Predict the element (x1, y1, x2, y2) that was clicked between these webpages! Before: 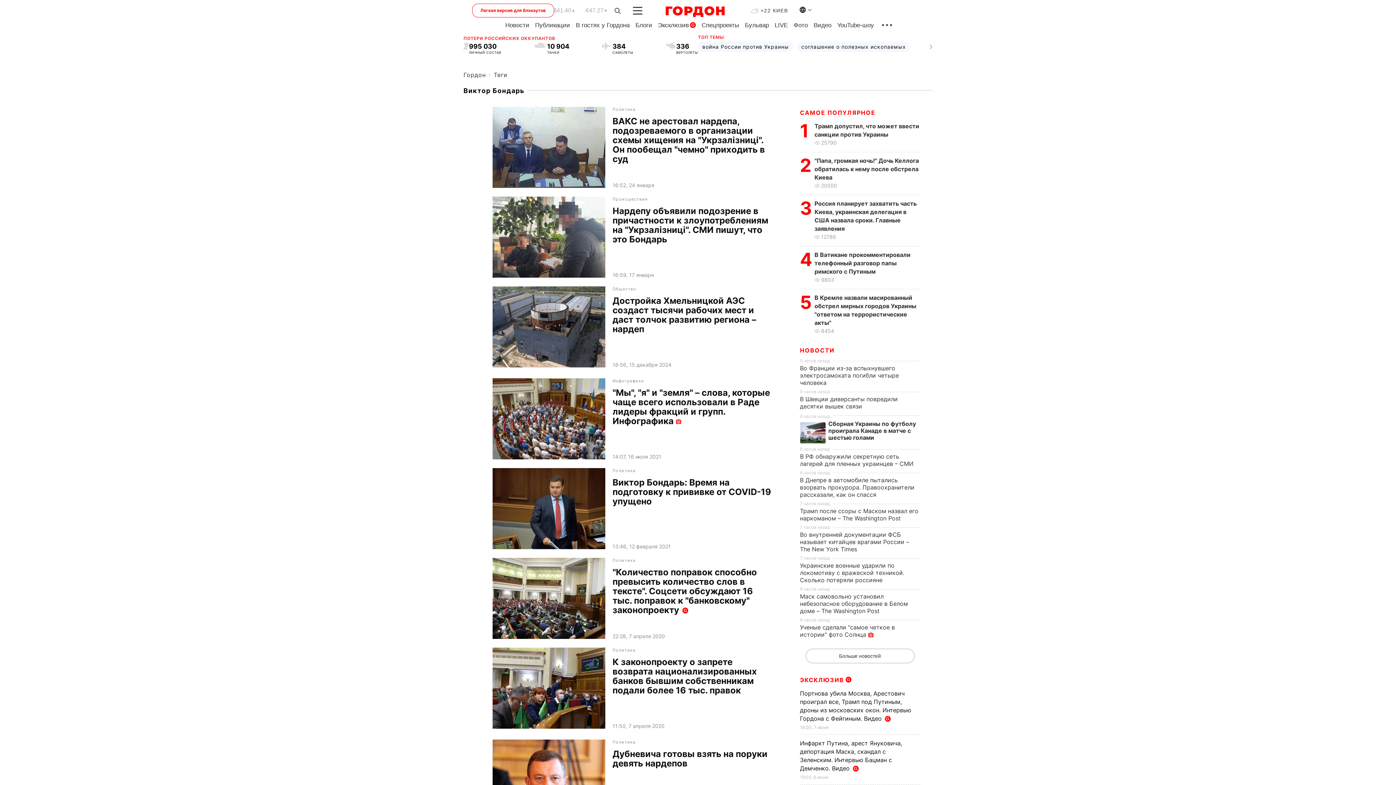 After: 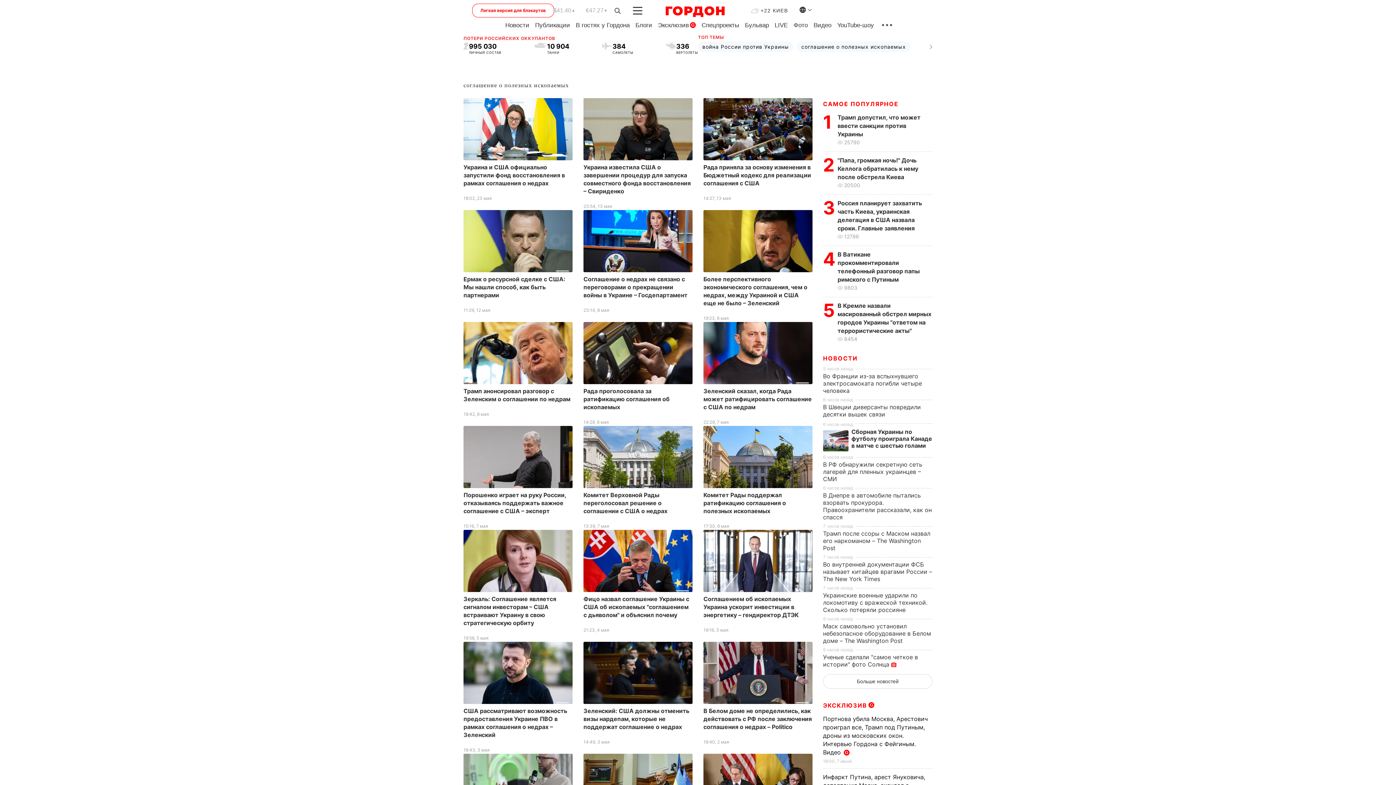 Action: label: соглашение о полезных ископаемых bbox: (797, 41, 910, 51)